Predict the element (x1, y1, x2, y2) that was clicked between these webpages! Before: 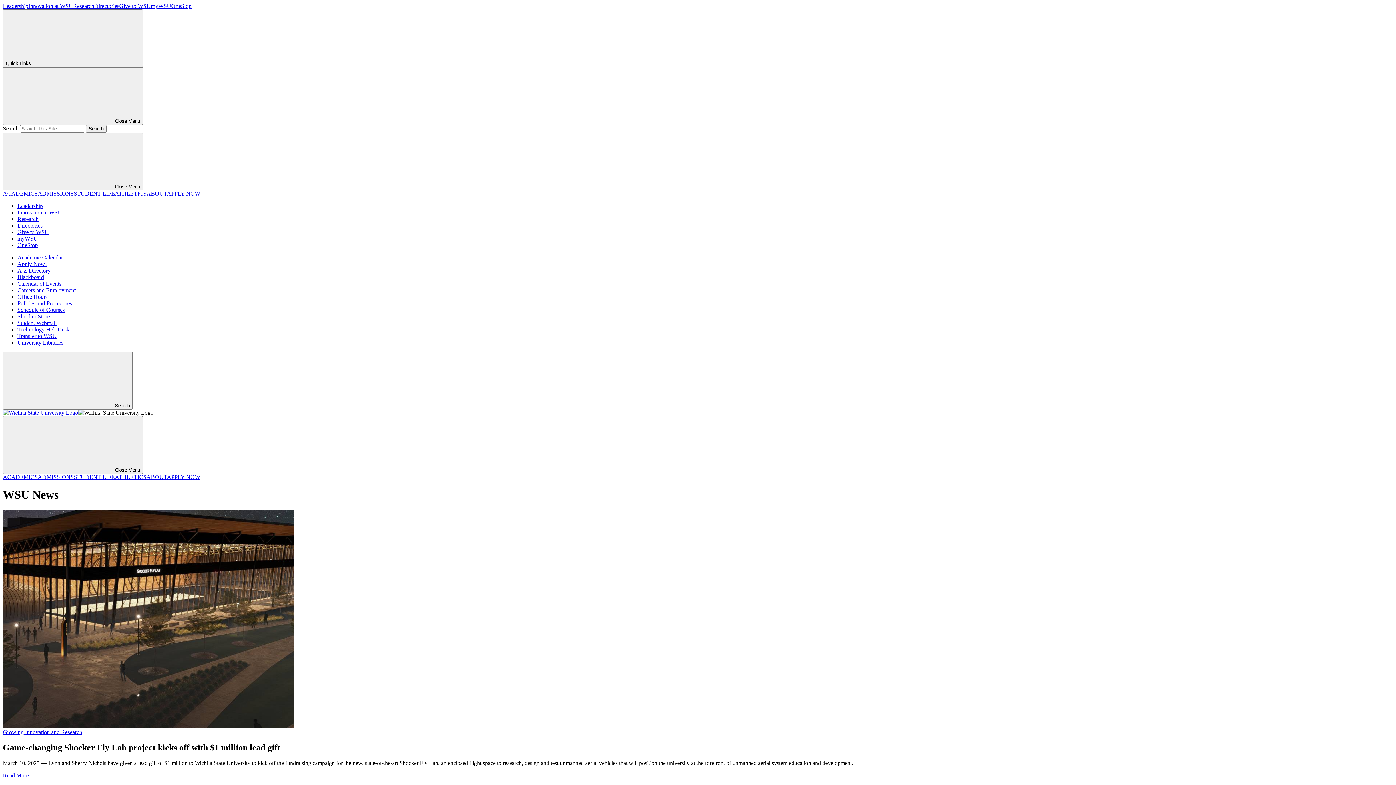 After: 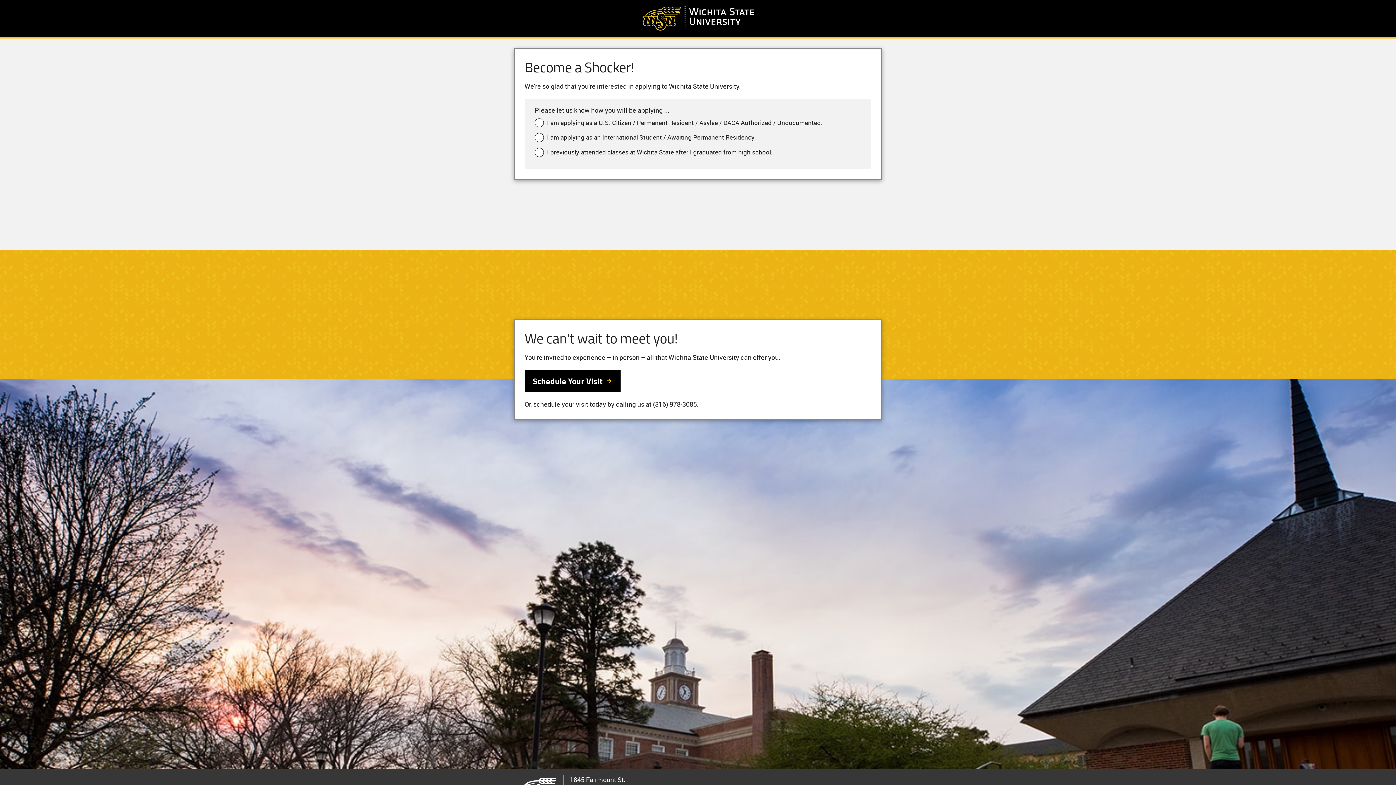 Action: bbox: (166, 190, 200, 196) label: APPLY NOW